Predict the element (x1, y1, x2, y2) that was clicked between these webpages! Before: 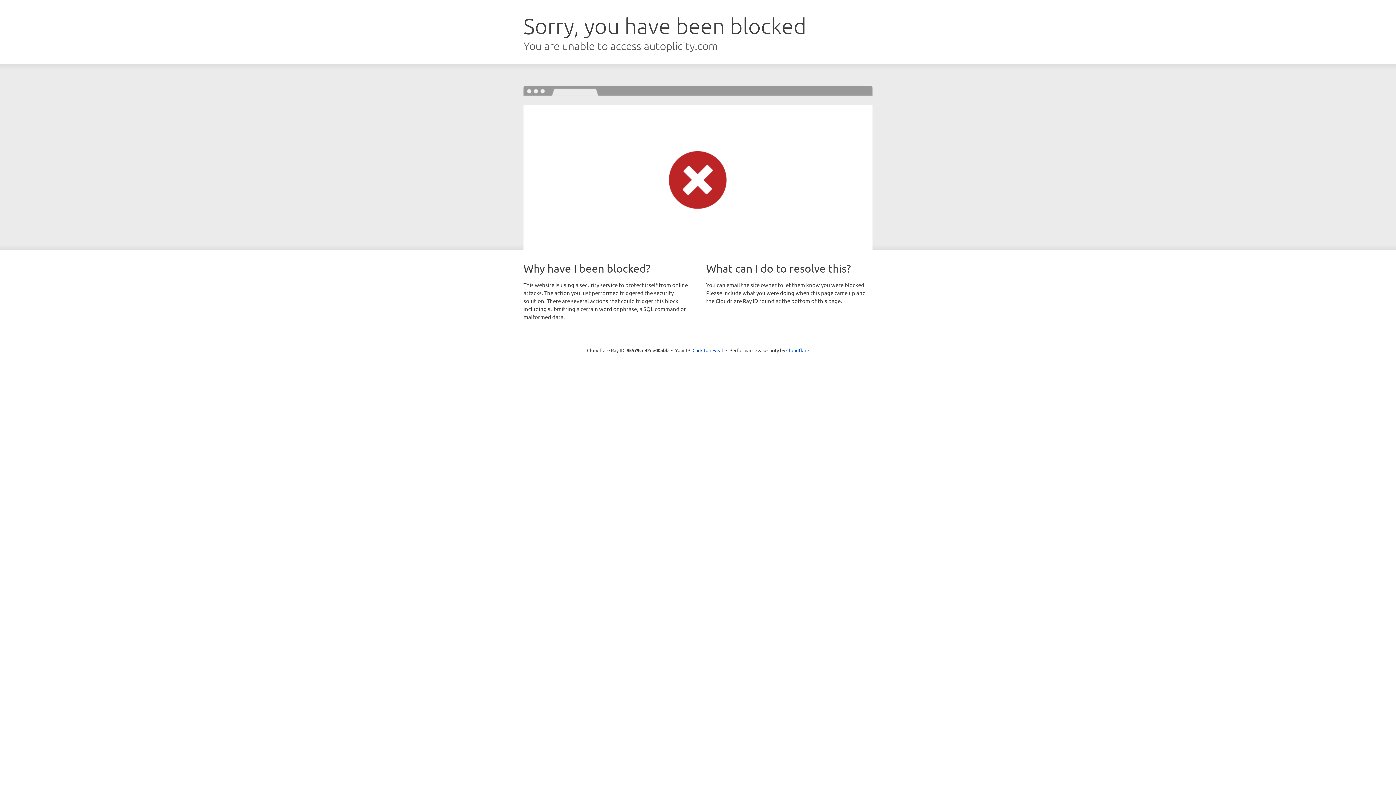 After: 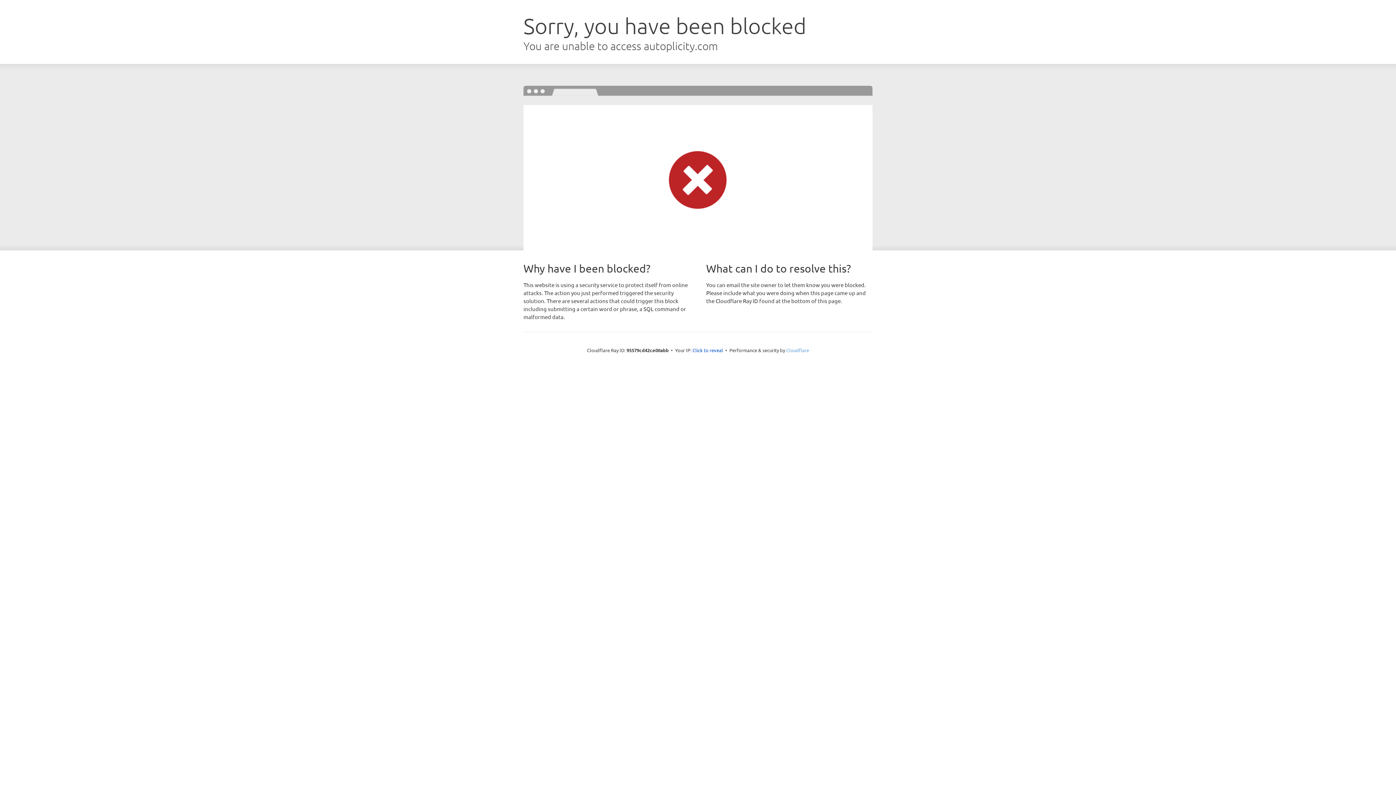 Action: label: Cloudflare bbox: (786, 347, 809, 353)